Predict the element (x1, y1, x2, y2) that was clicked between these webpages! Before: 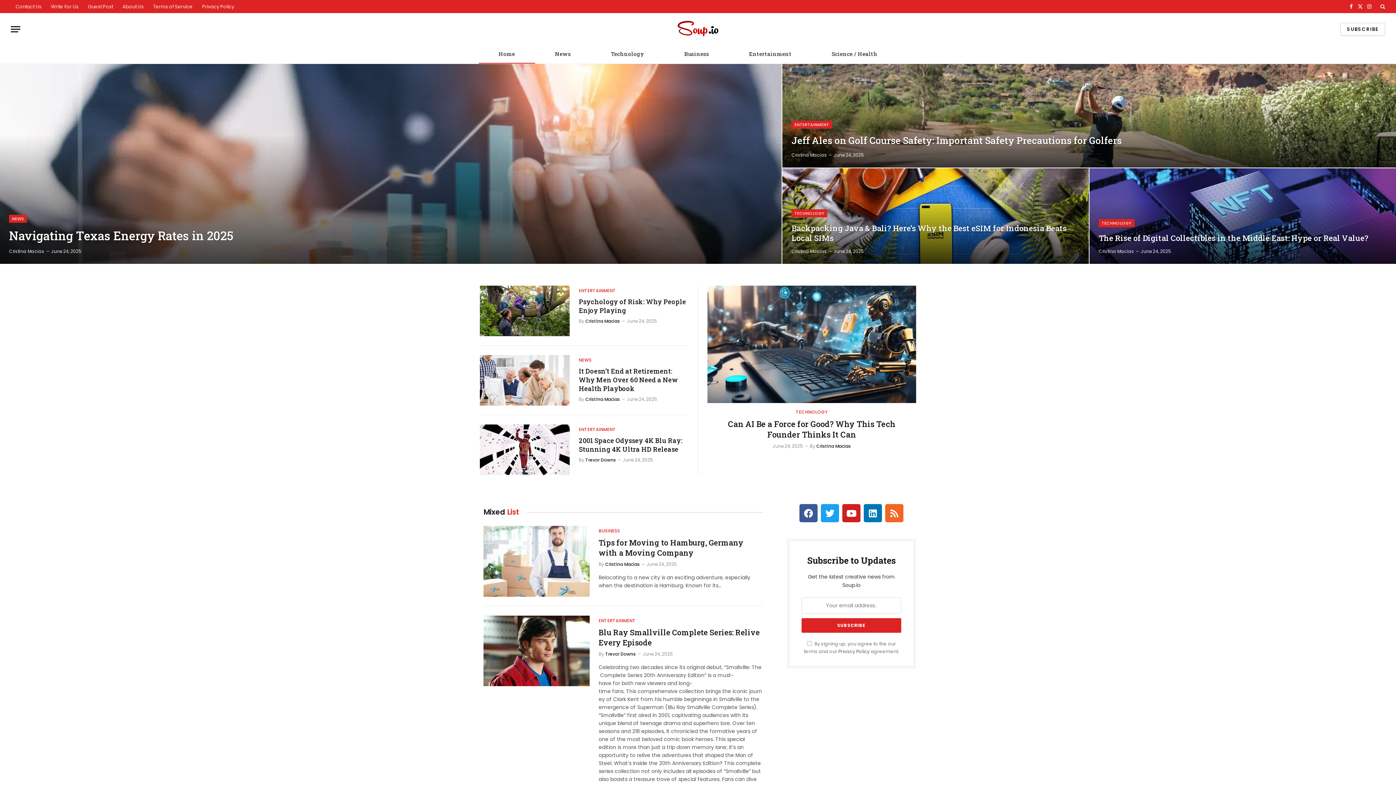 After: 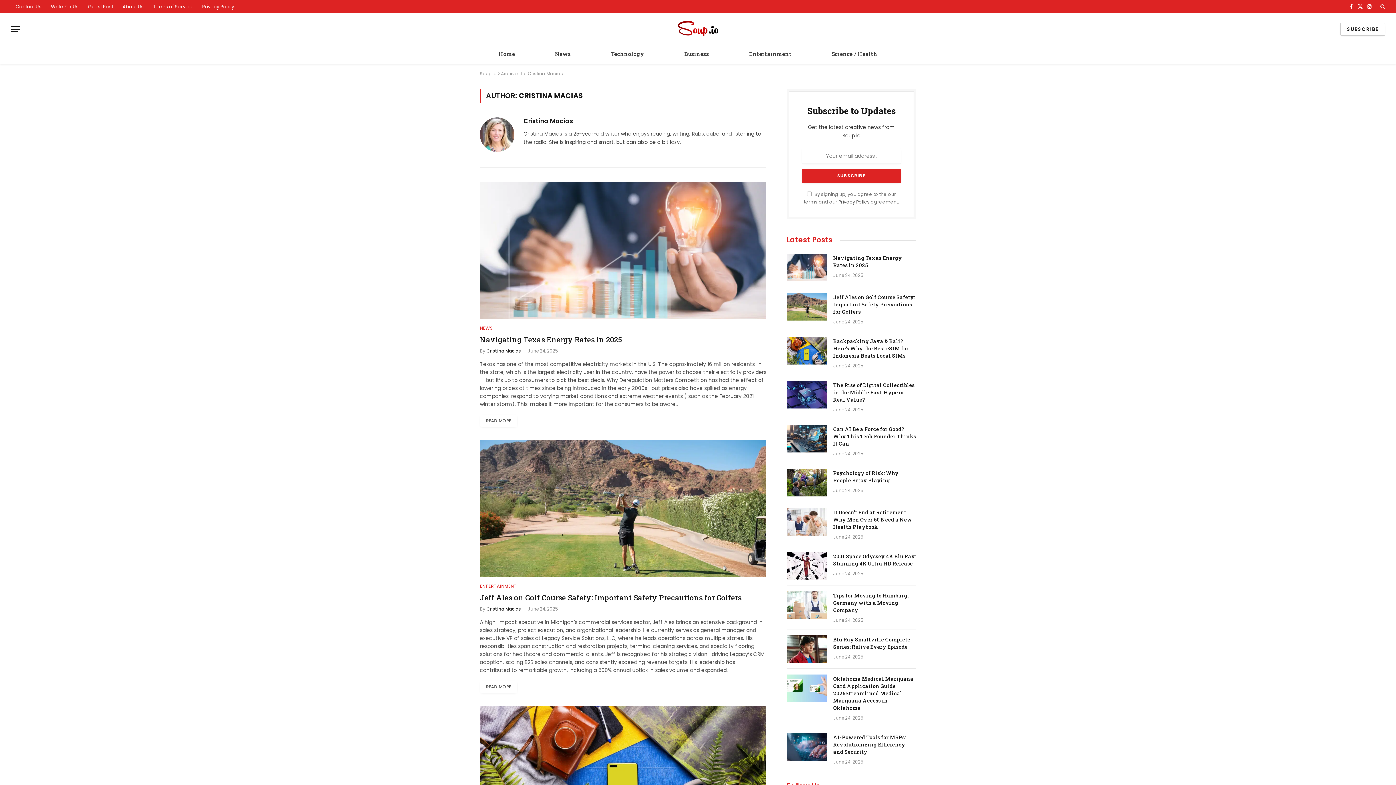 Action: bbox: (9, 248, 44, 254) label: Cristina Macias